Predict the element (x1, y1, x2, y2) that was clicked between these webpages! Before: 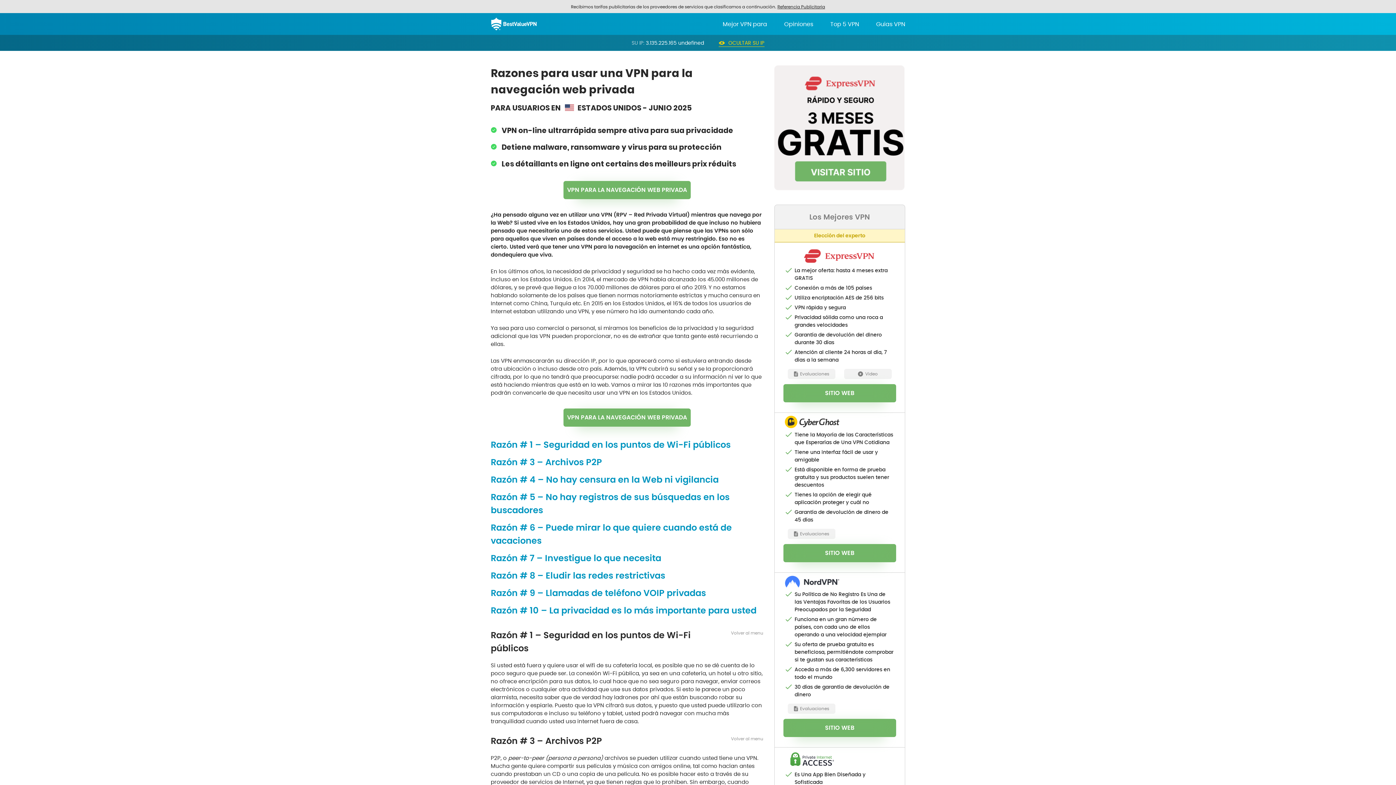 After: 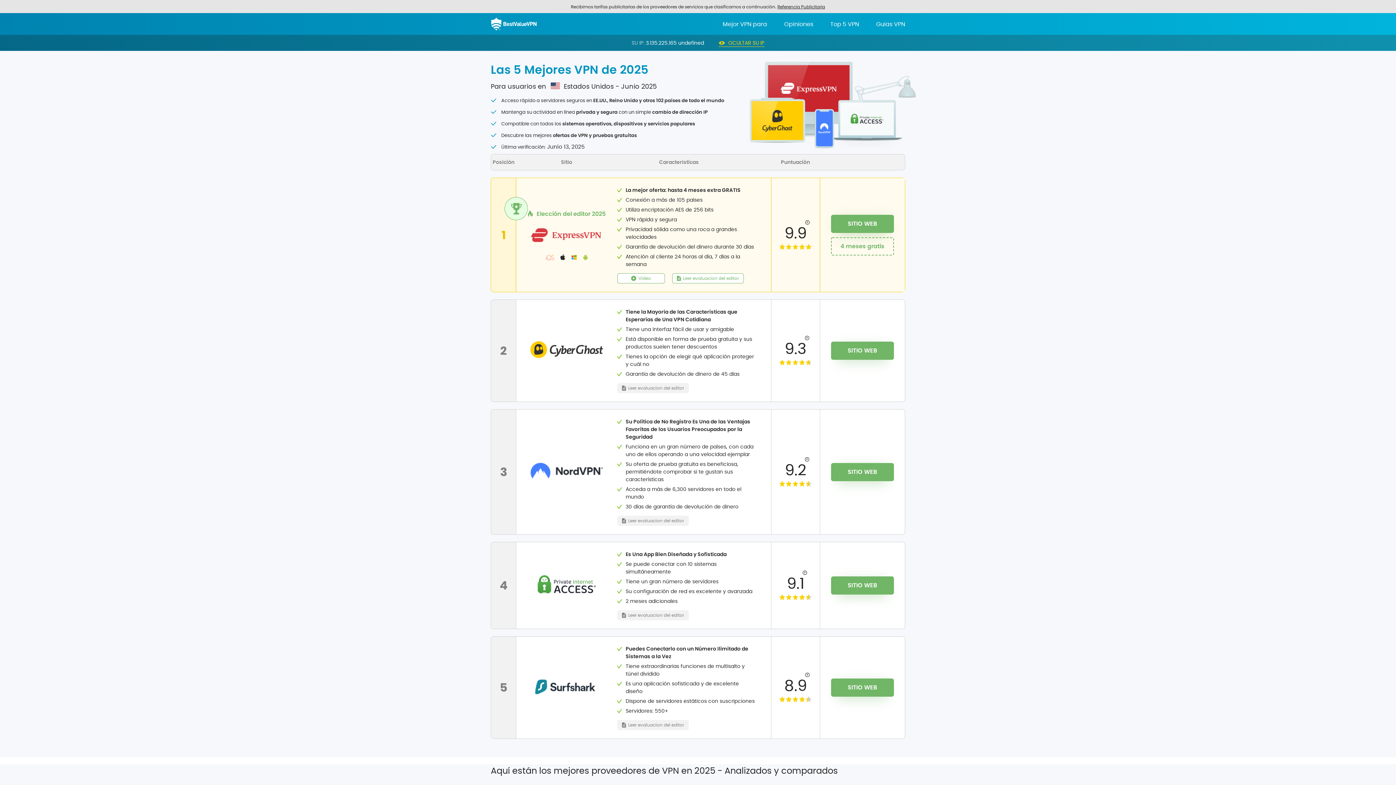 Action: bbox: (830, 20, 859, 28) label: Top 5 VPN